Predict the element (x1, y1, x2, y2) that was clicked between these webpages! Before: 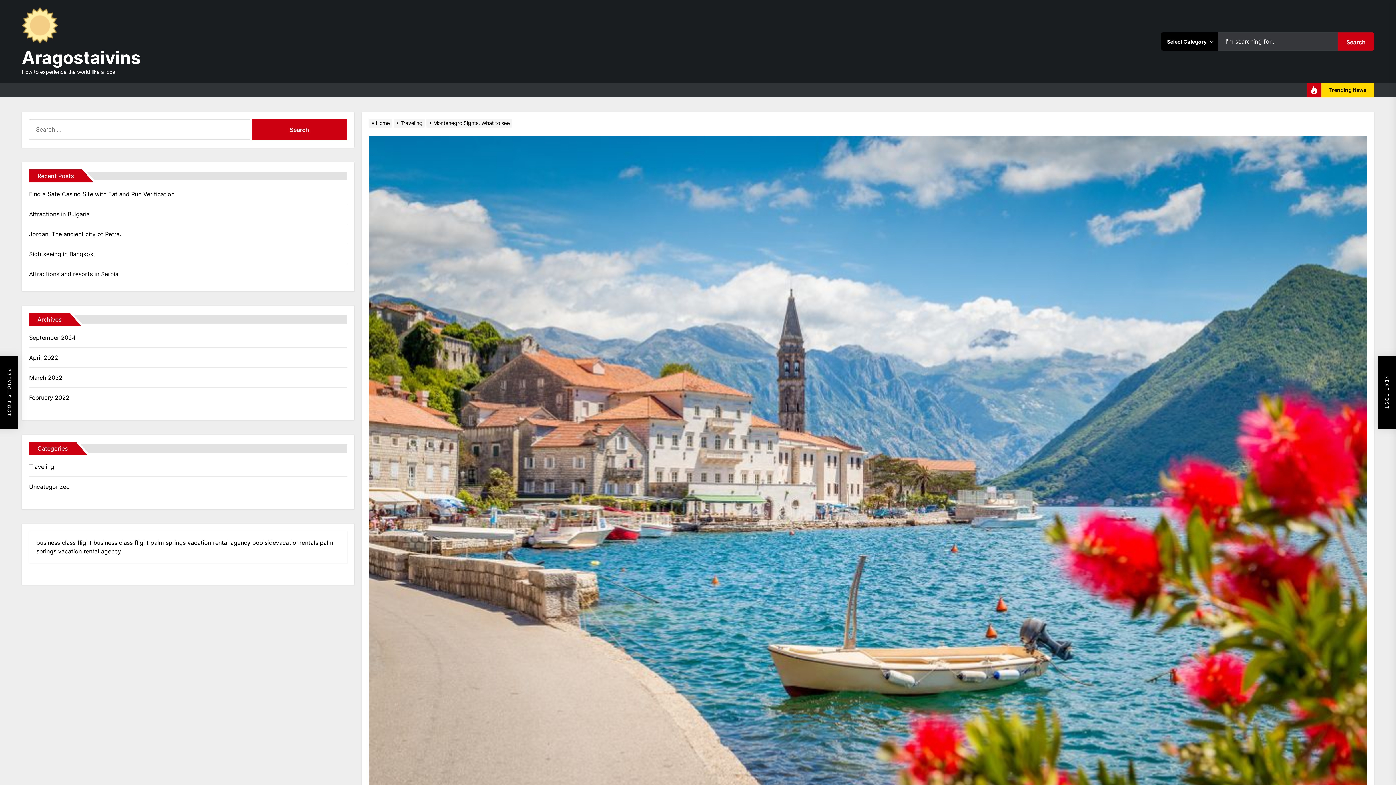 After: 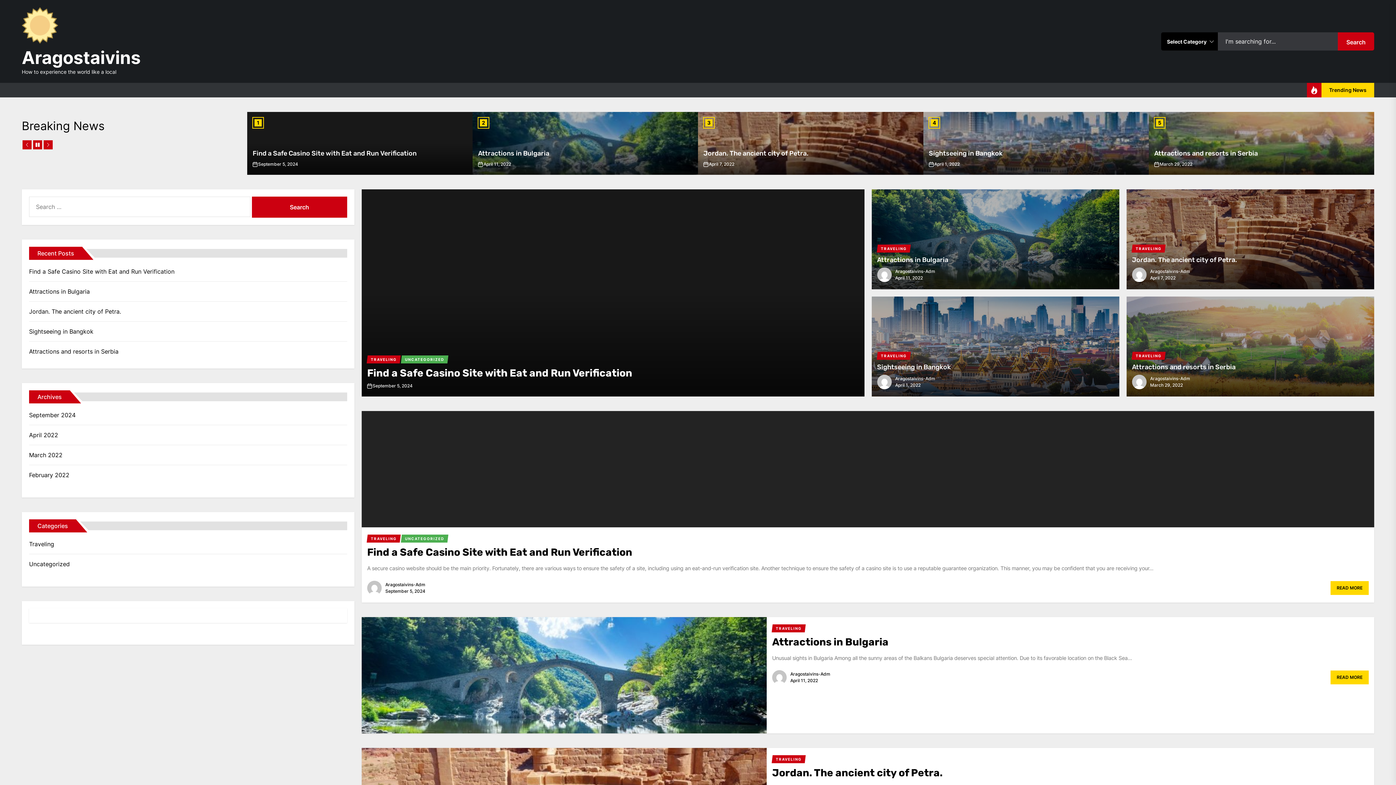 Action: bbox: (21, 7, 58, 43)